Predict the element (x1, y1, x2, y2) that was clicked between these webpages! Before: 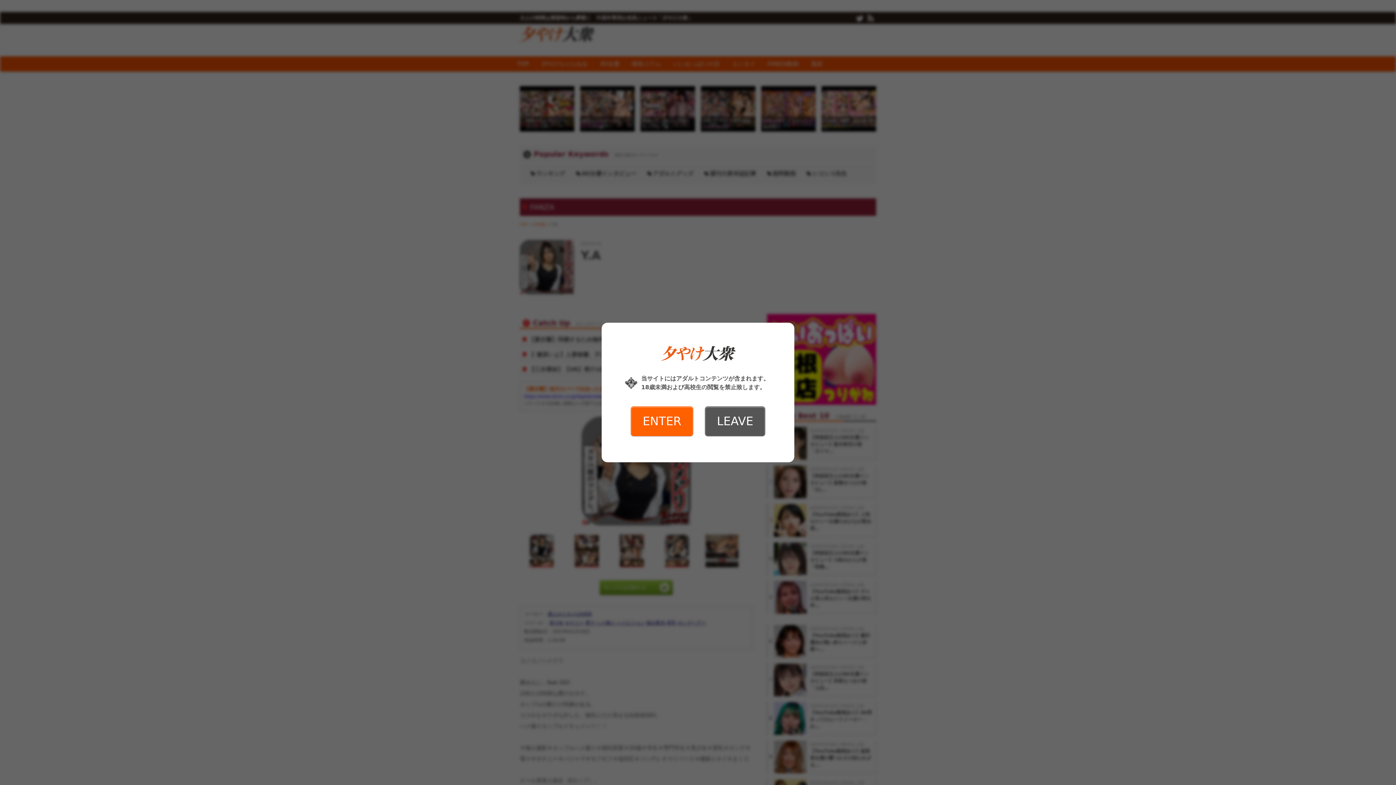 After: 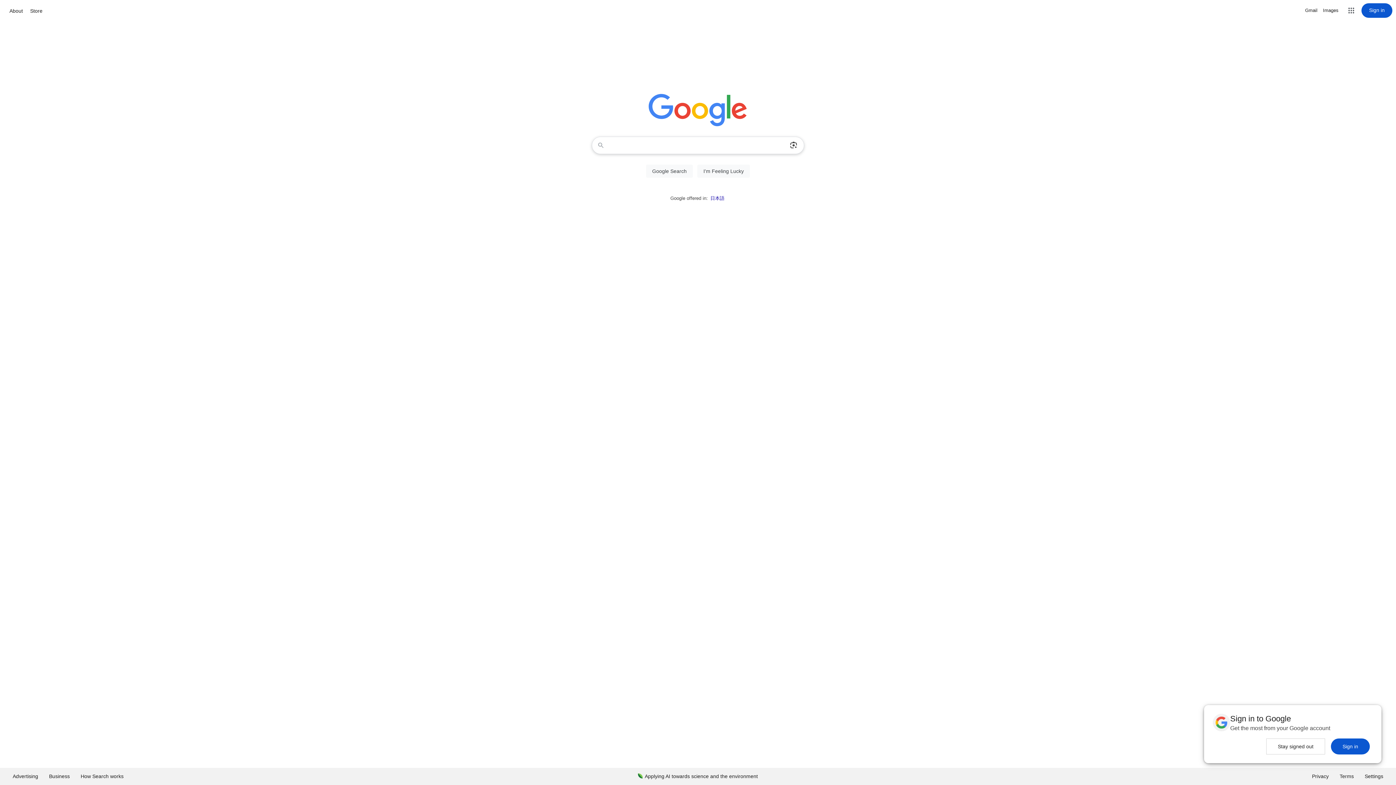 Action: bbox: (705, 406, 765, 436) label: LEAVE